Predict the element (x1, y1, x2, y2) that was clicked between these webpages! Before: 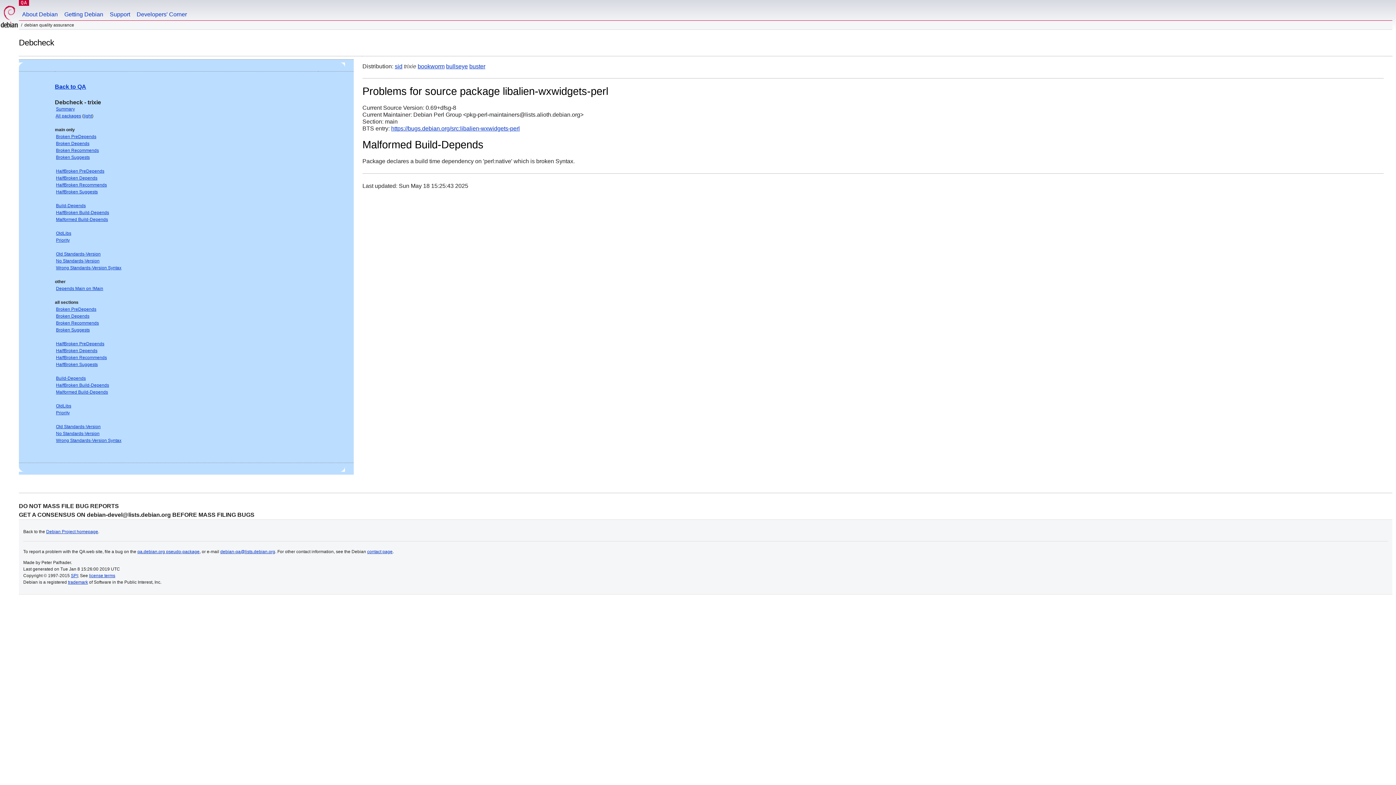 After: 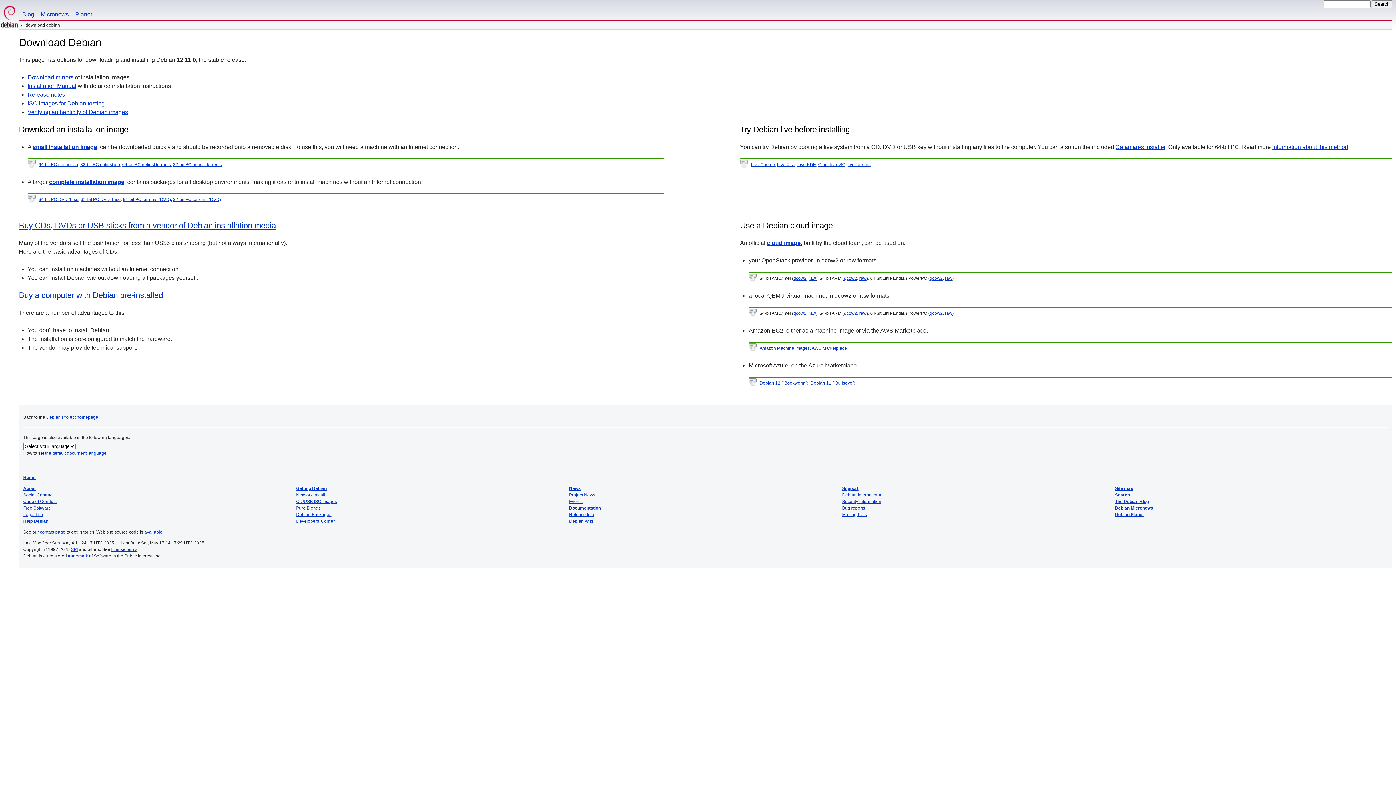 Action: bbox: (61, 0, 106, 20) label: Getting Debian